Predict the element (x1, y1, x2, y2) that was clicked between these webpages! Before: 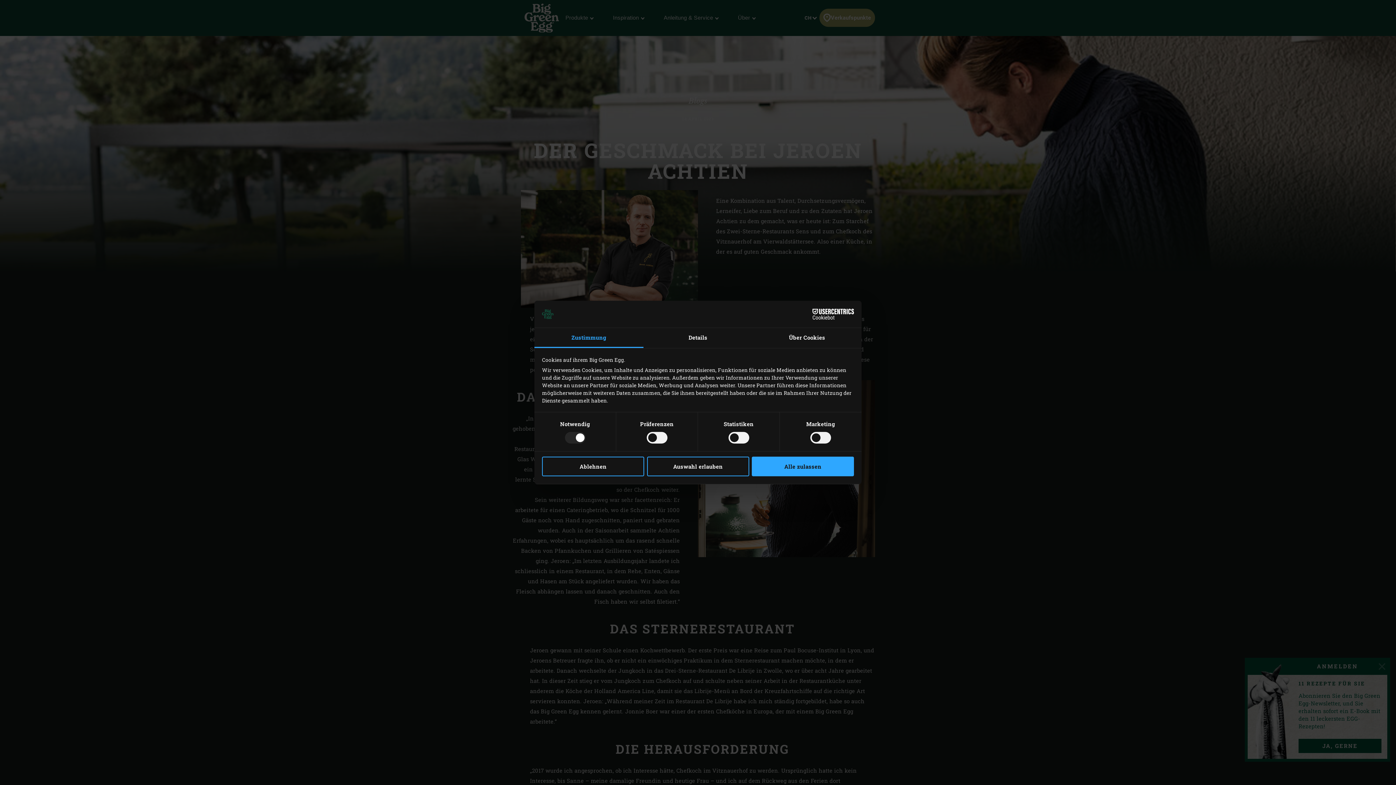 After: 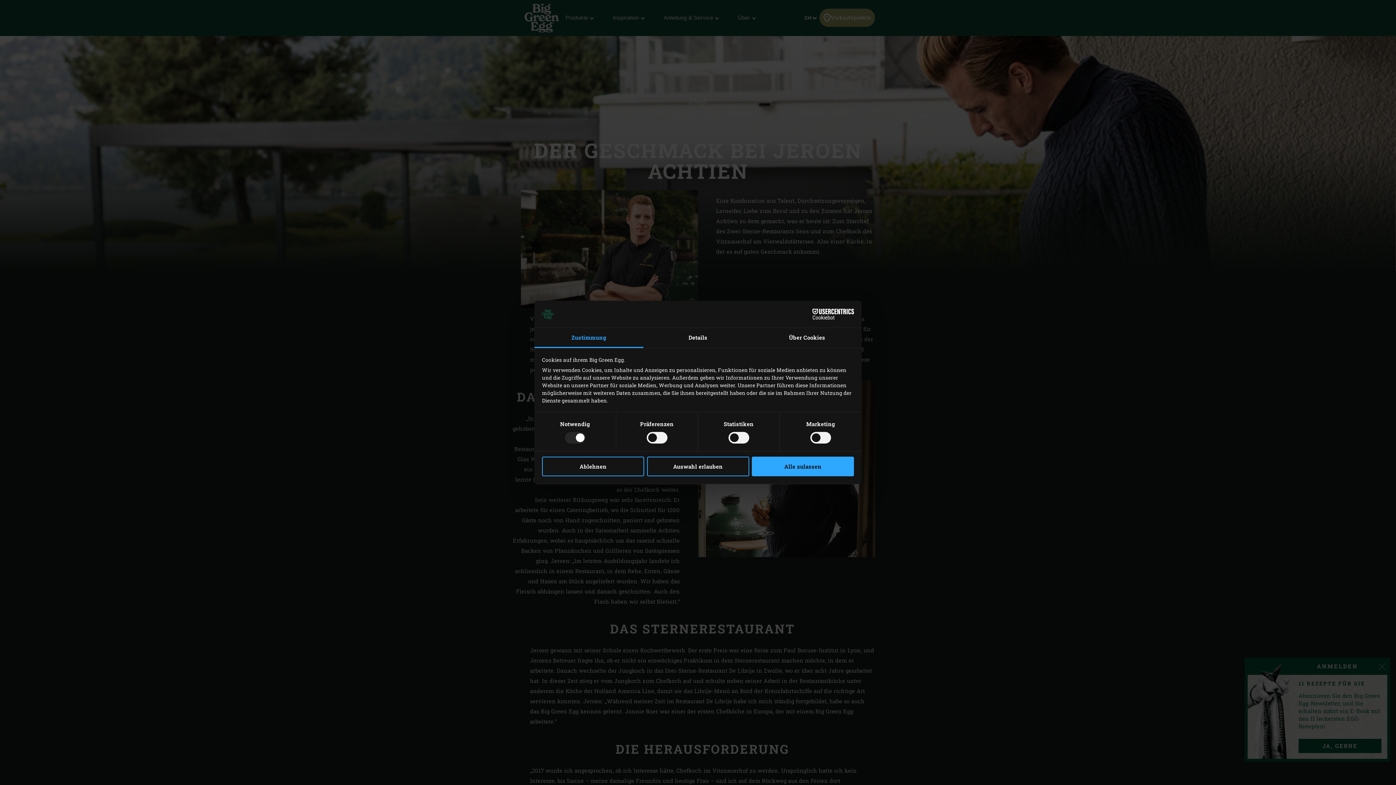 Action: label: Zustimmung bbox: (534, 328, 643, 348)